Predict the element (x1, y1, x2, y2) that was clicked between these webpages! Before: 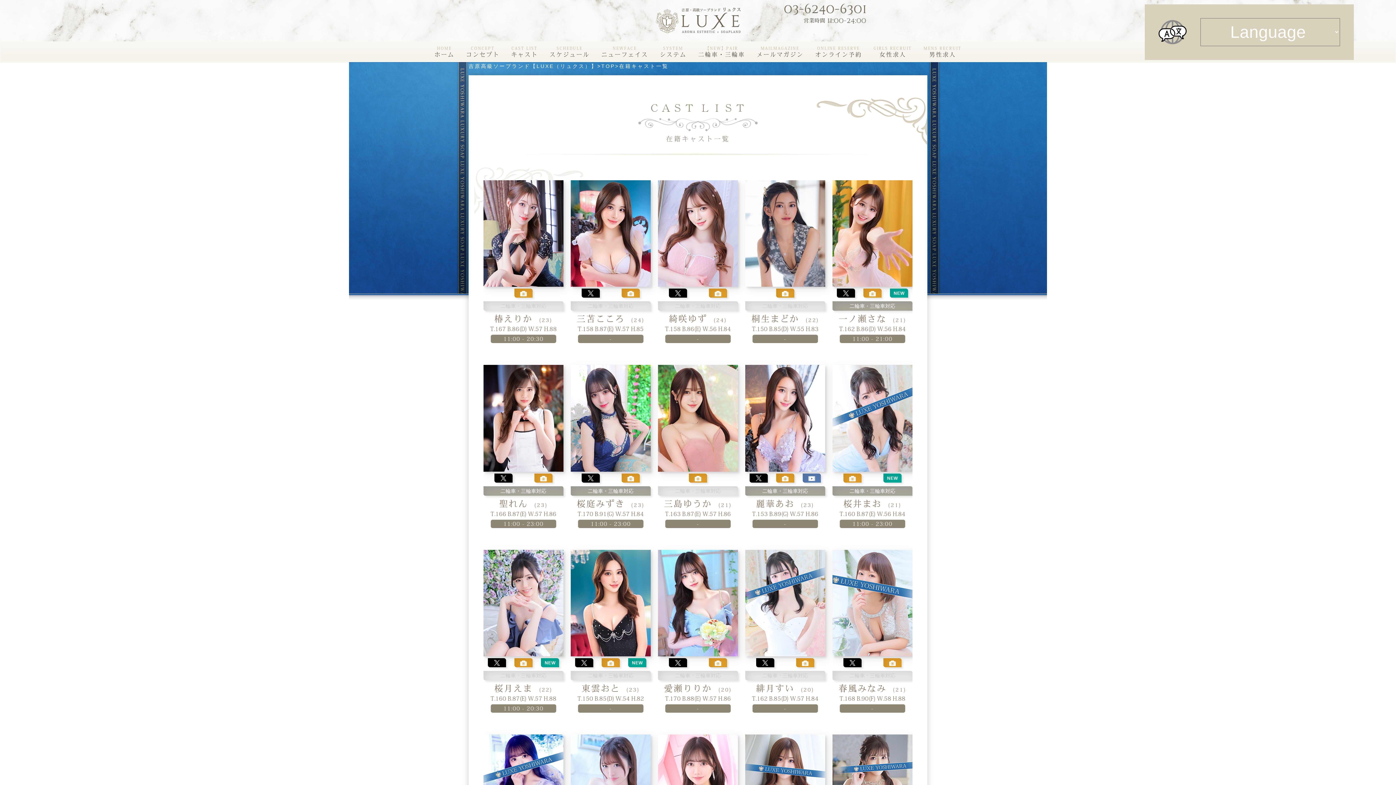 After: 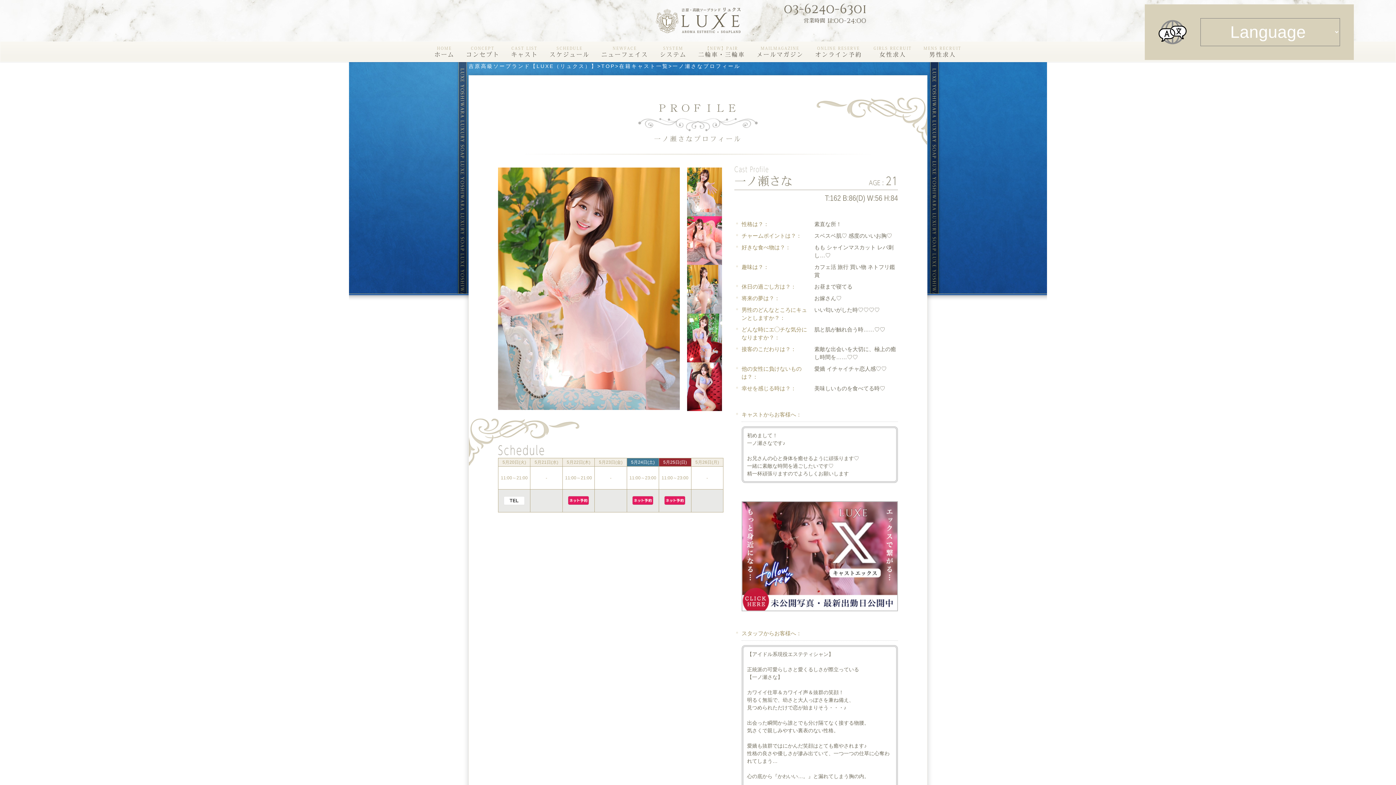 Action: bbox: (832, 280, 912, 287)